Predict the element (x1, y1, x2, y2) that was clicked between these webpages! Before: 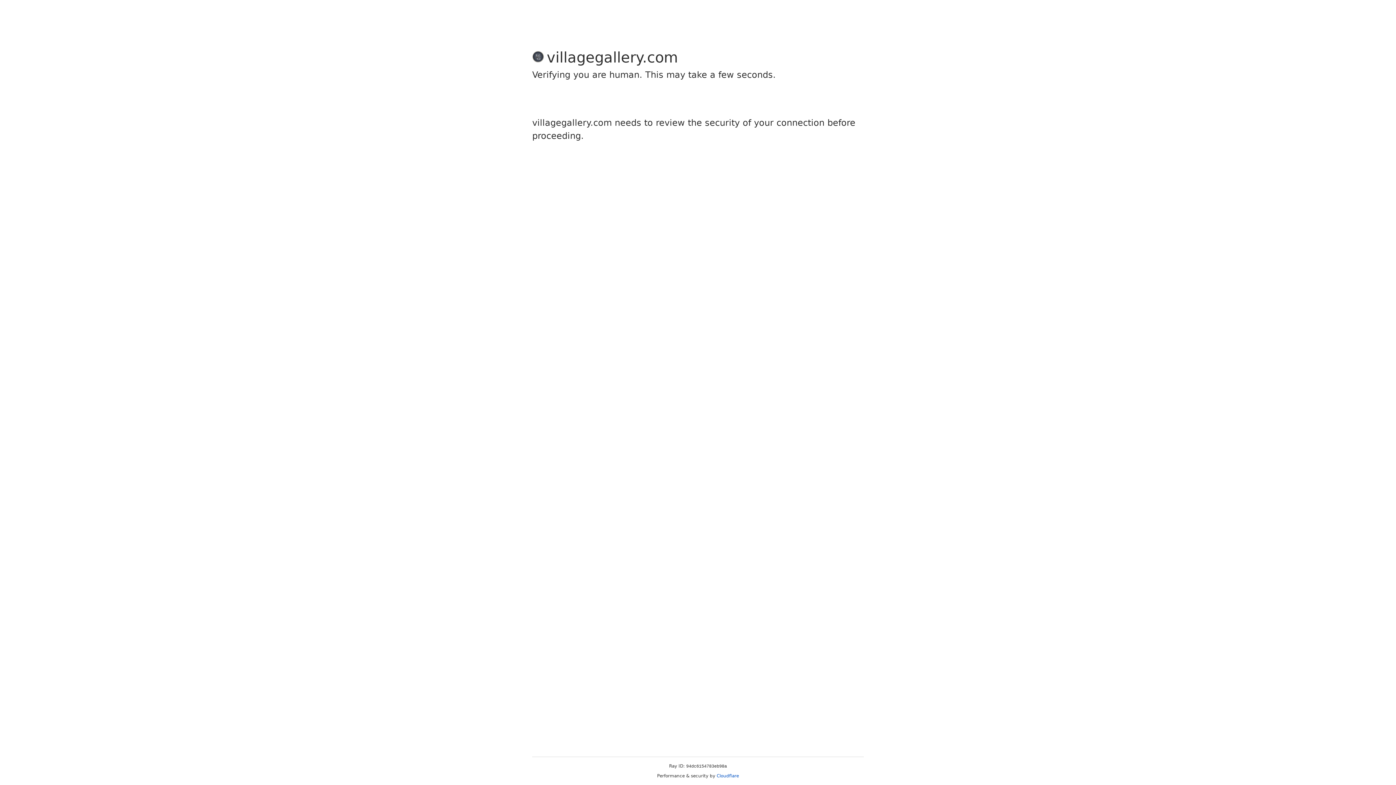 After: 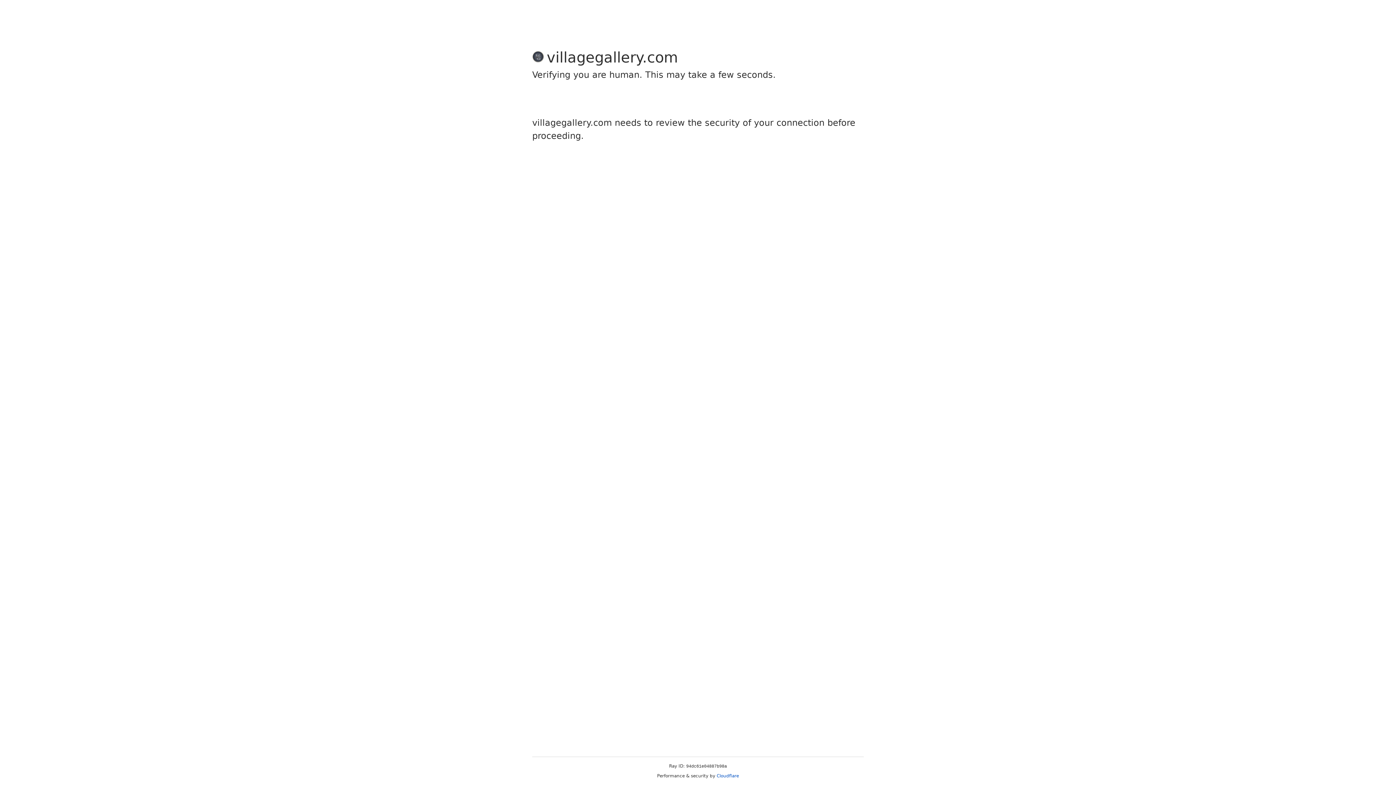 Action: bbox: (716, 773, 739, 778) label: Cloudflare